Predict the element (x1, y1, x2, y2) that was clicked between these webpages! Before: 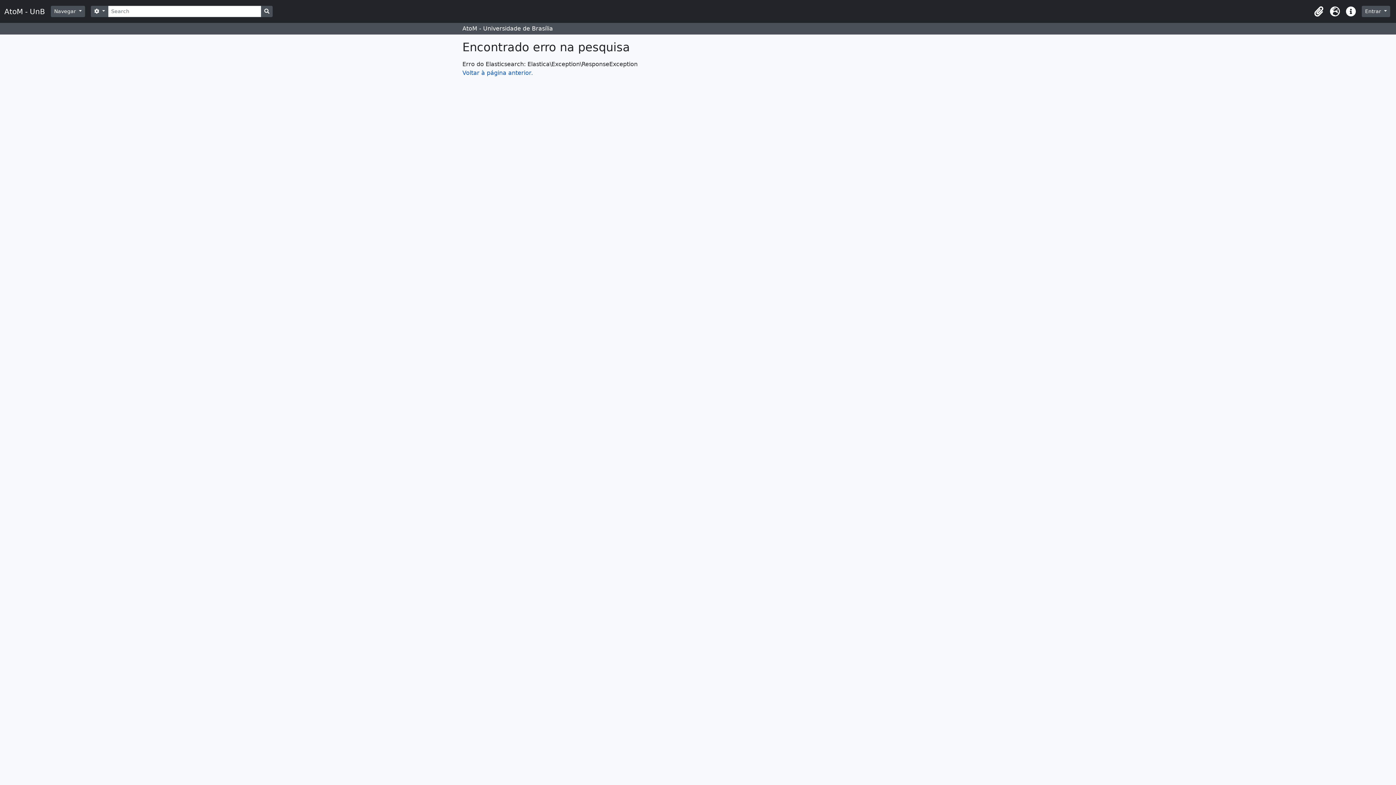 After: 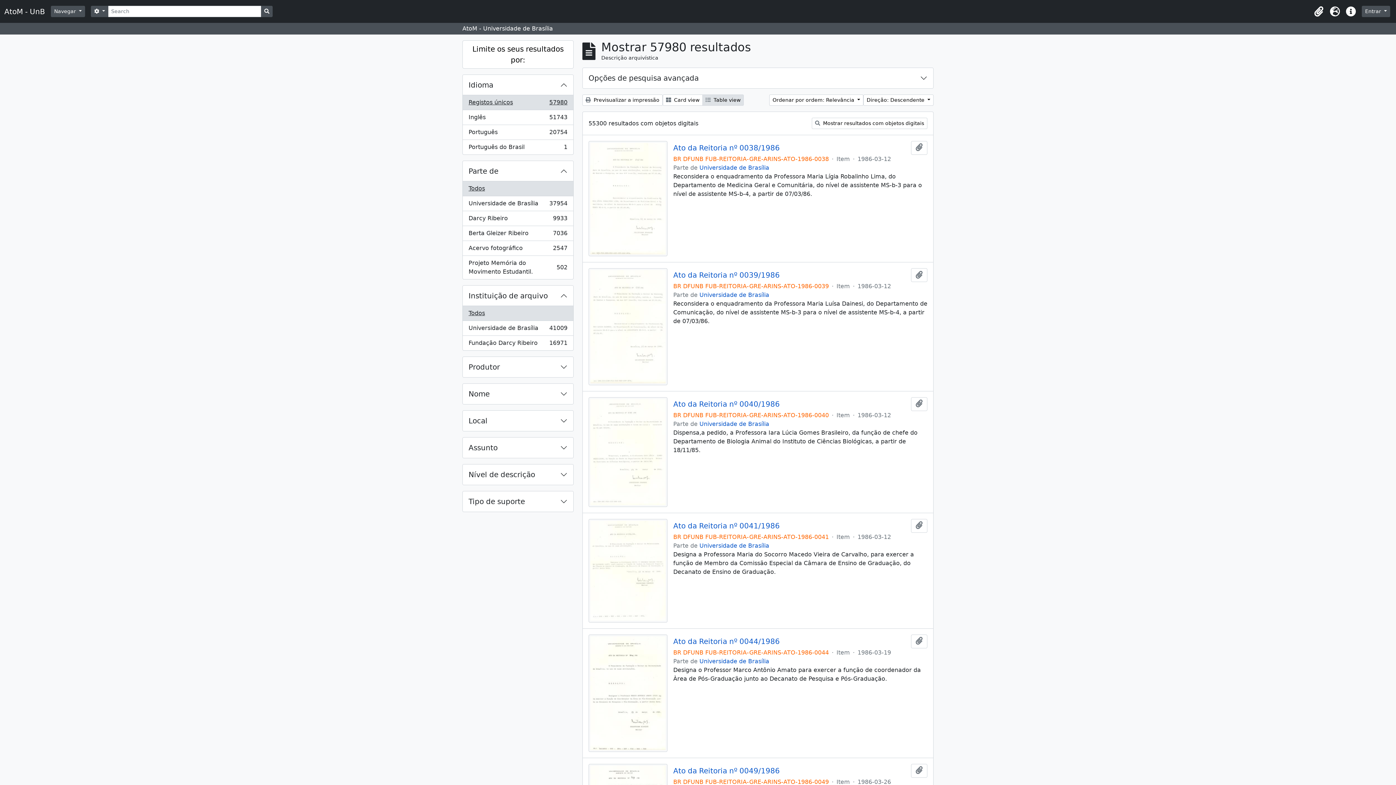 Action: bbox: (261, 5, 272, 17) label: Busque na página de navegação